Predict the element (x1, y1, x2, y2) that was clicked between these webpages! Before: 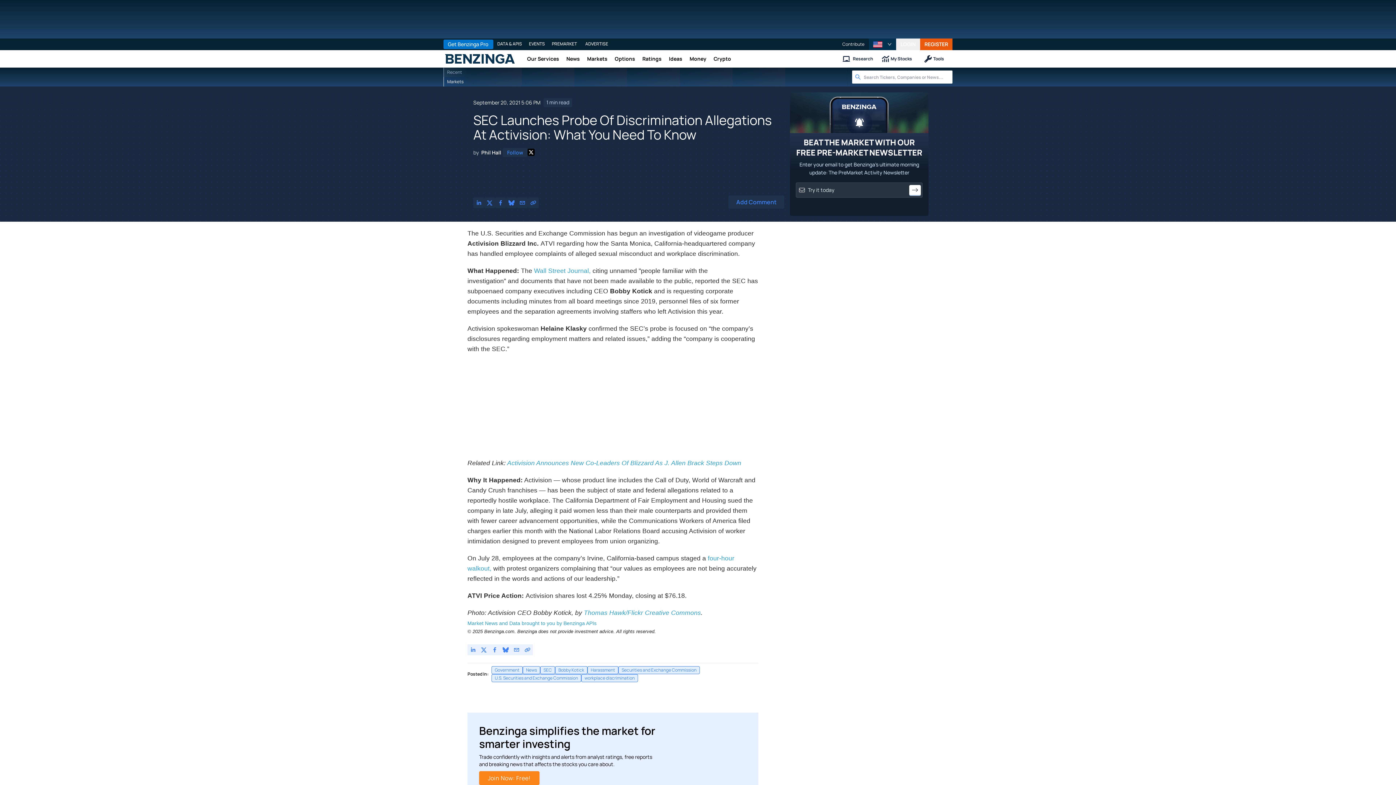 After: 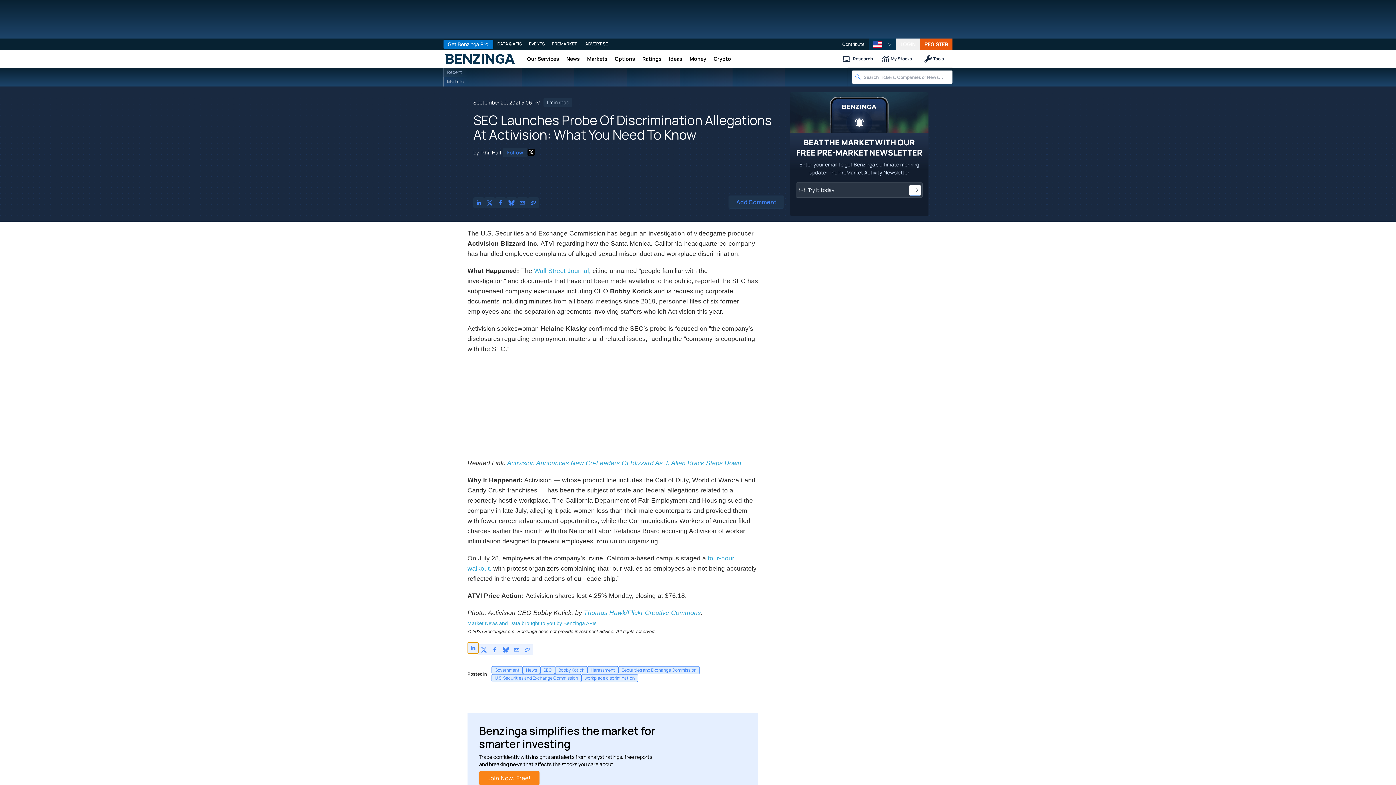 Action: bbox: (467, 644, 478, 655) label: Share on Linkedin